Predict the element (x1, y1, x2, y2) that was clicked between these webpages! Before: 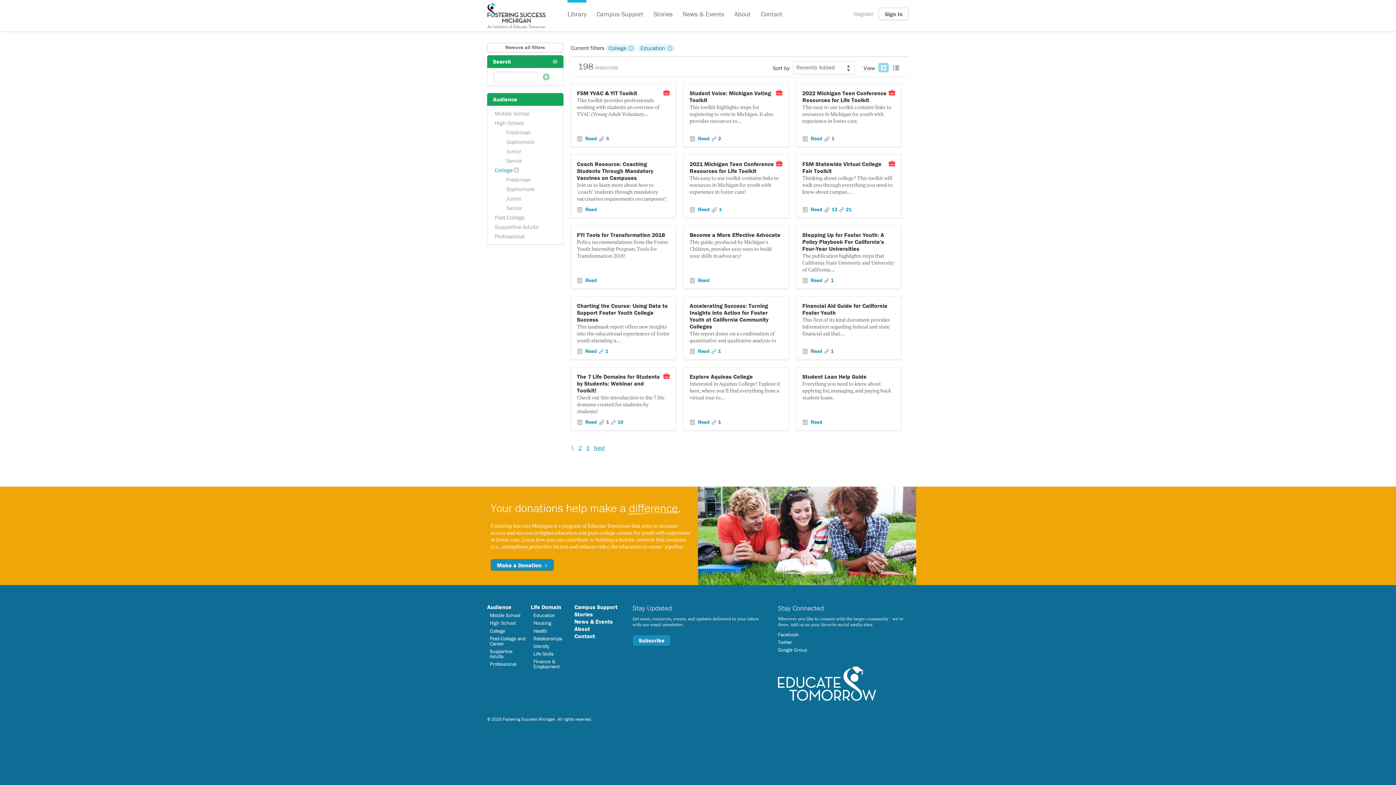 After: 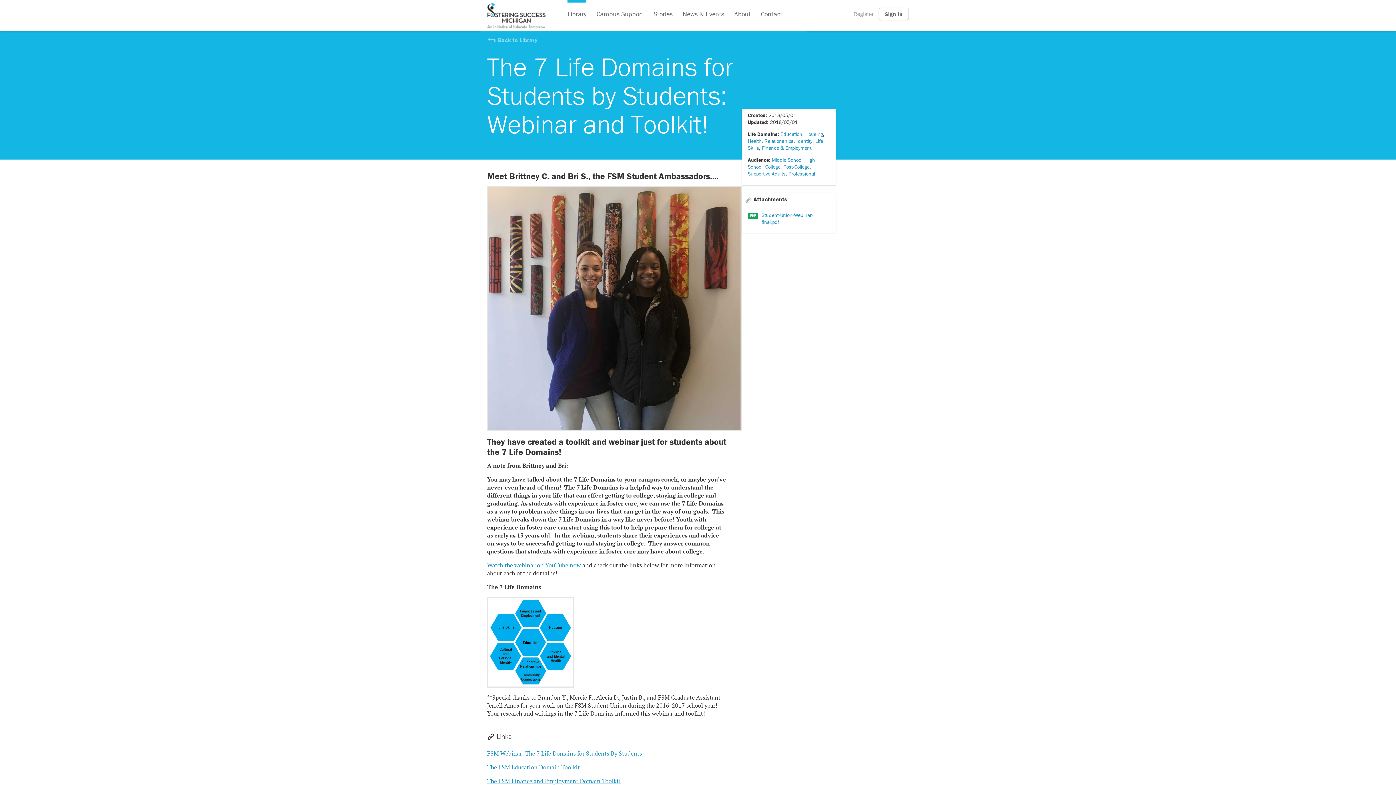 Action: label:  Read  bbox: (577, 418, 598, 425)